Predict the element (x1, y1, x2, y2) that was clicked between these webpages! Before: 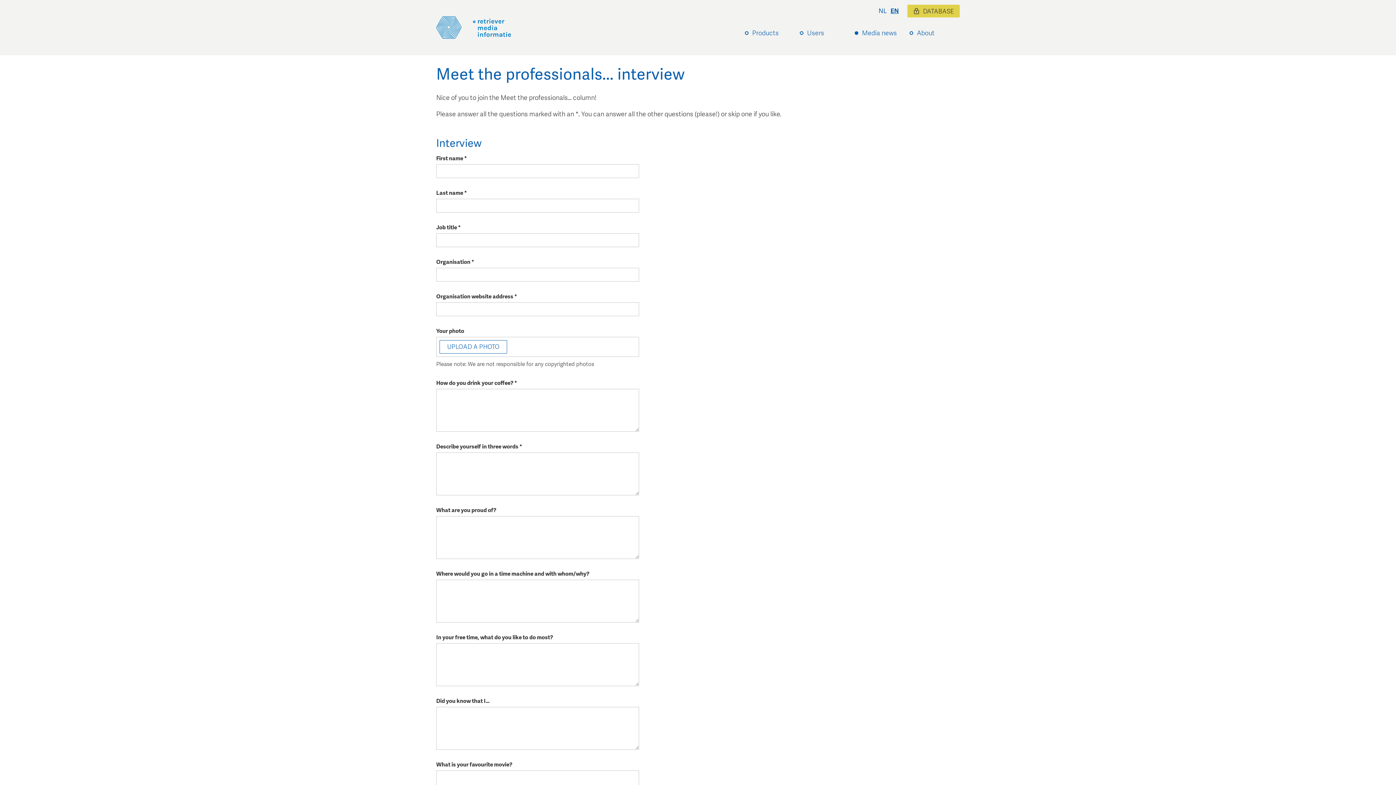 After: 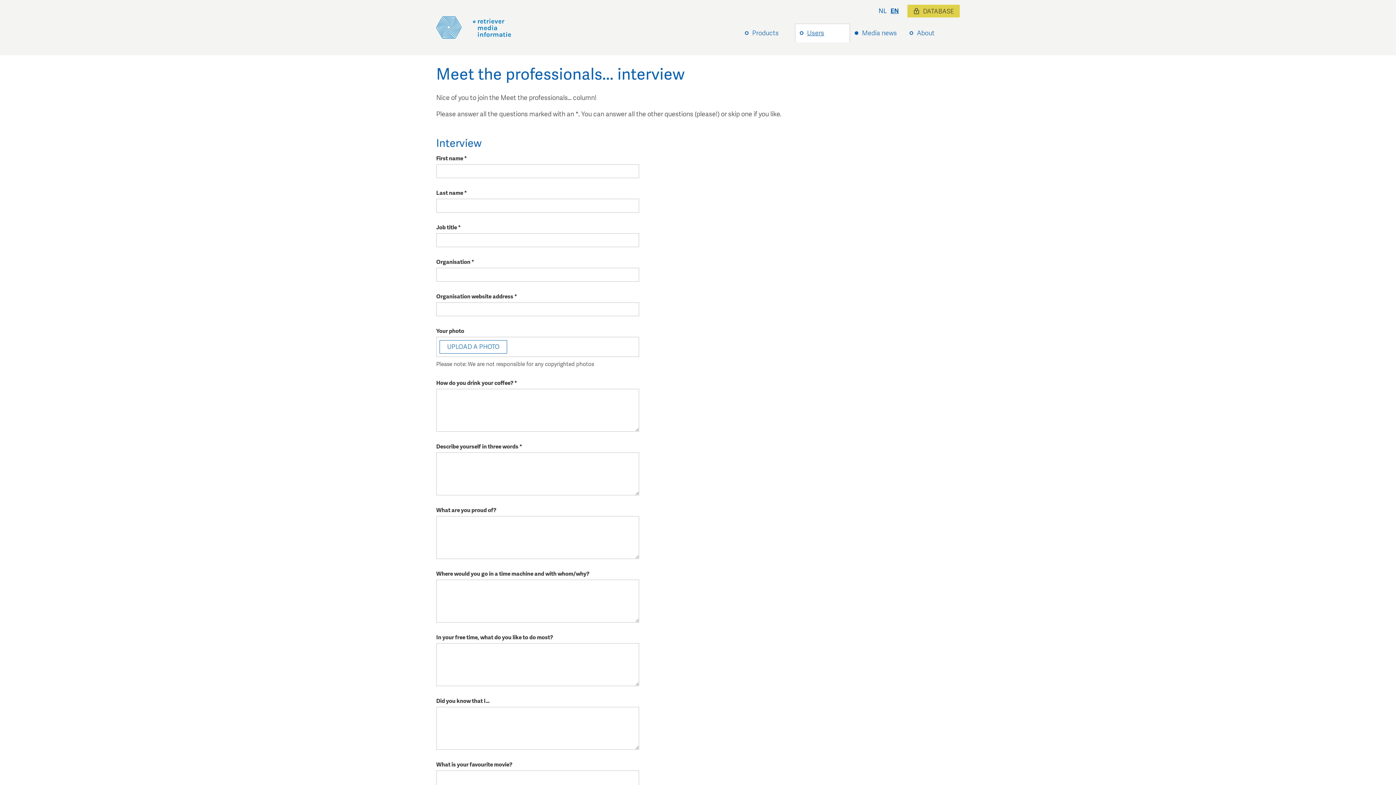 Action: label: Users bbox: (807, 27, 846, 39)